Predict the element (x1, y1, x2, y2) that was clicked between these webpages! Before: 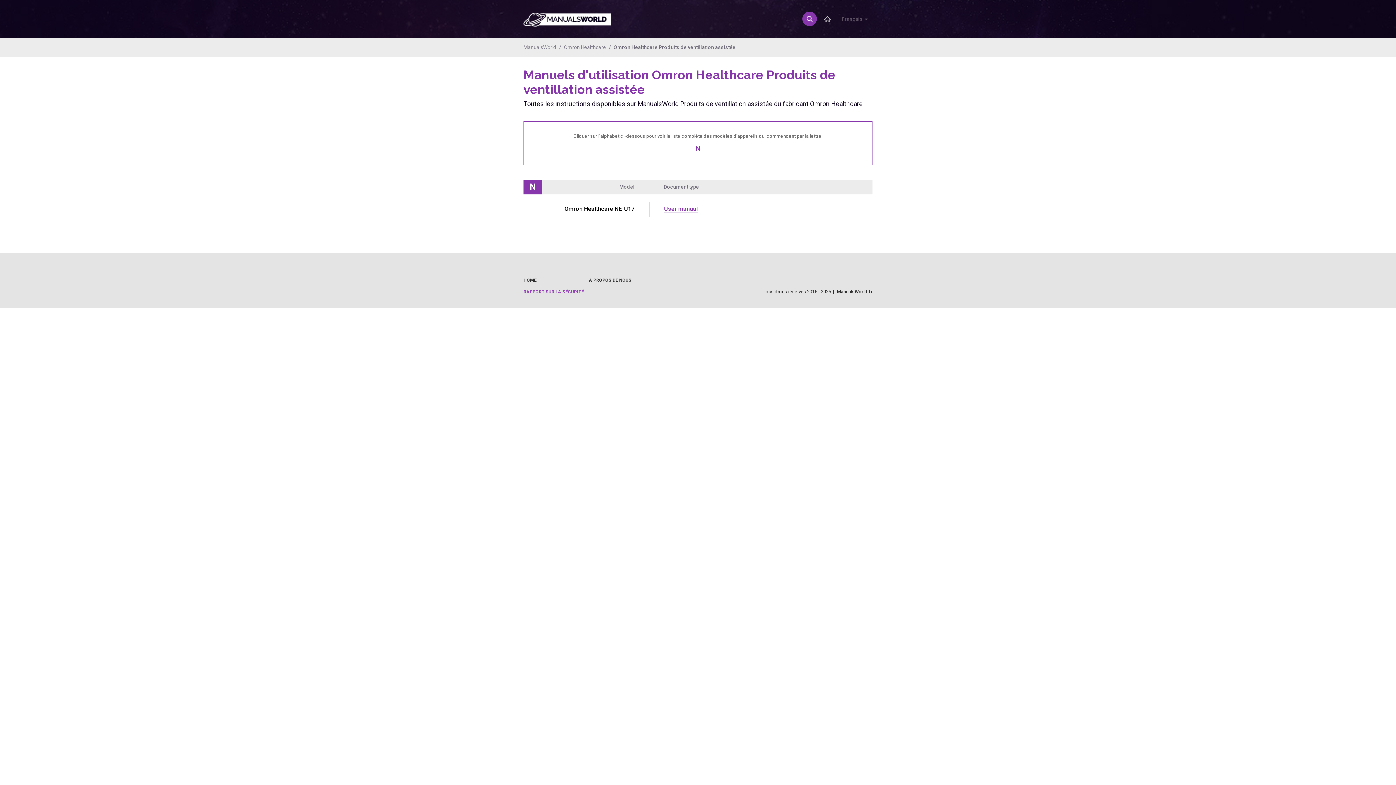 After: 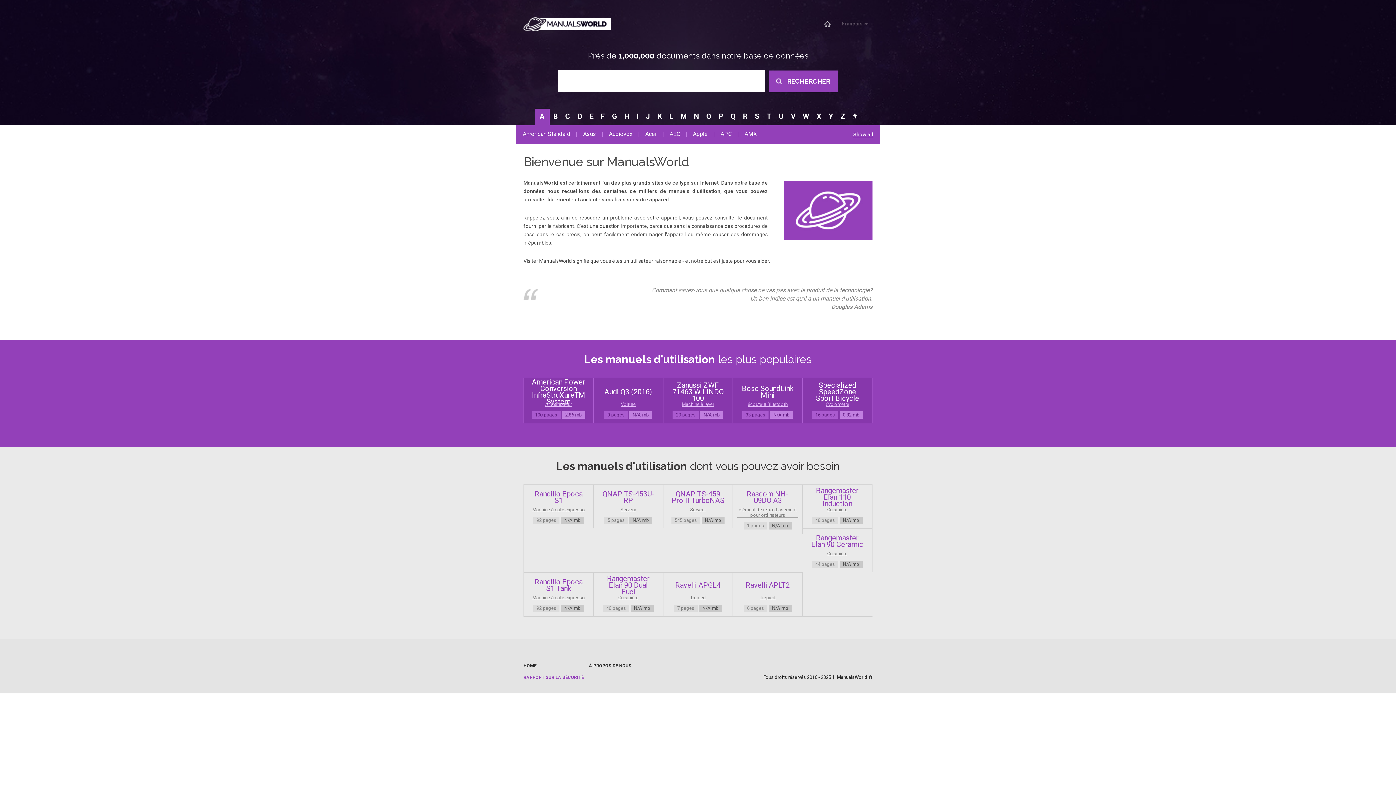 Action: label: HOME bbox: (523, 277, 536, 282)